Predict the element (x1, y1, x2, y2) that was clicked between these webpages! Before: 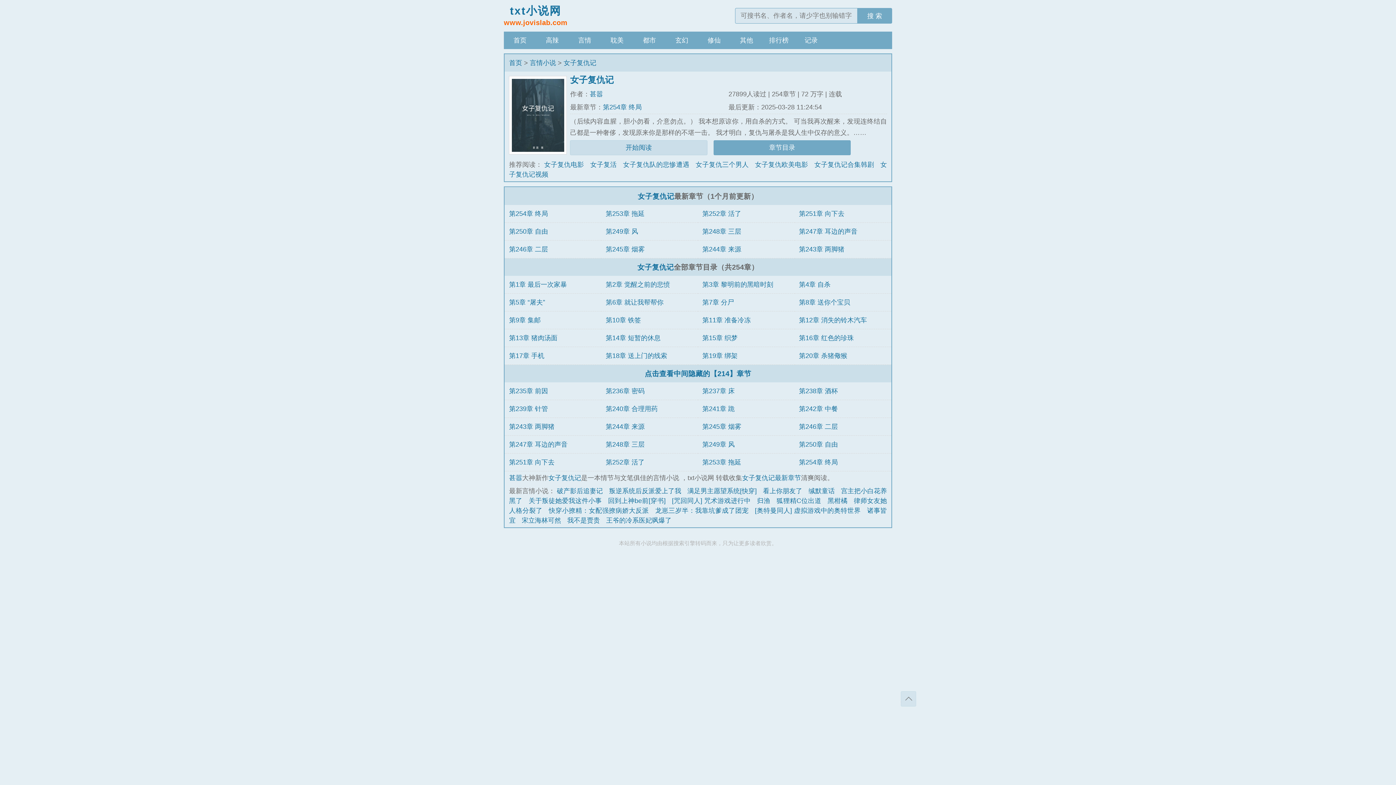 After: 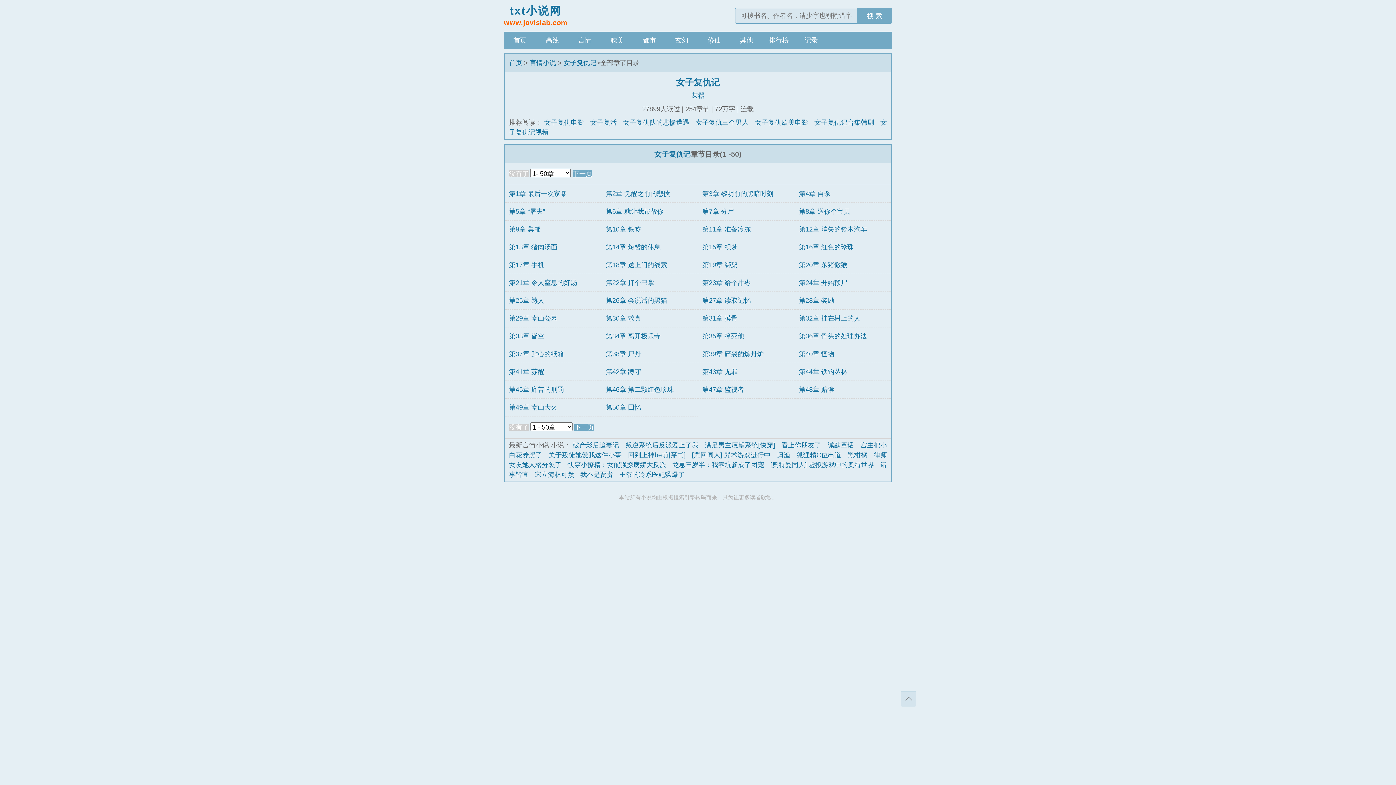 Action: label: 点击查看中间隐藏的【214】章节 bbox: (644, 369, 751, 377)